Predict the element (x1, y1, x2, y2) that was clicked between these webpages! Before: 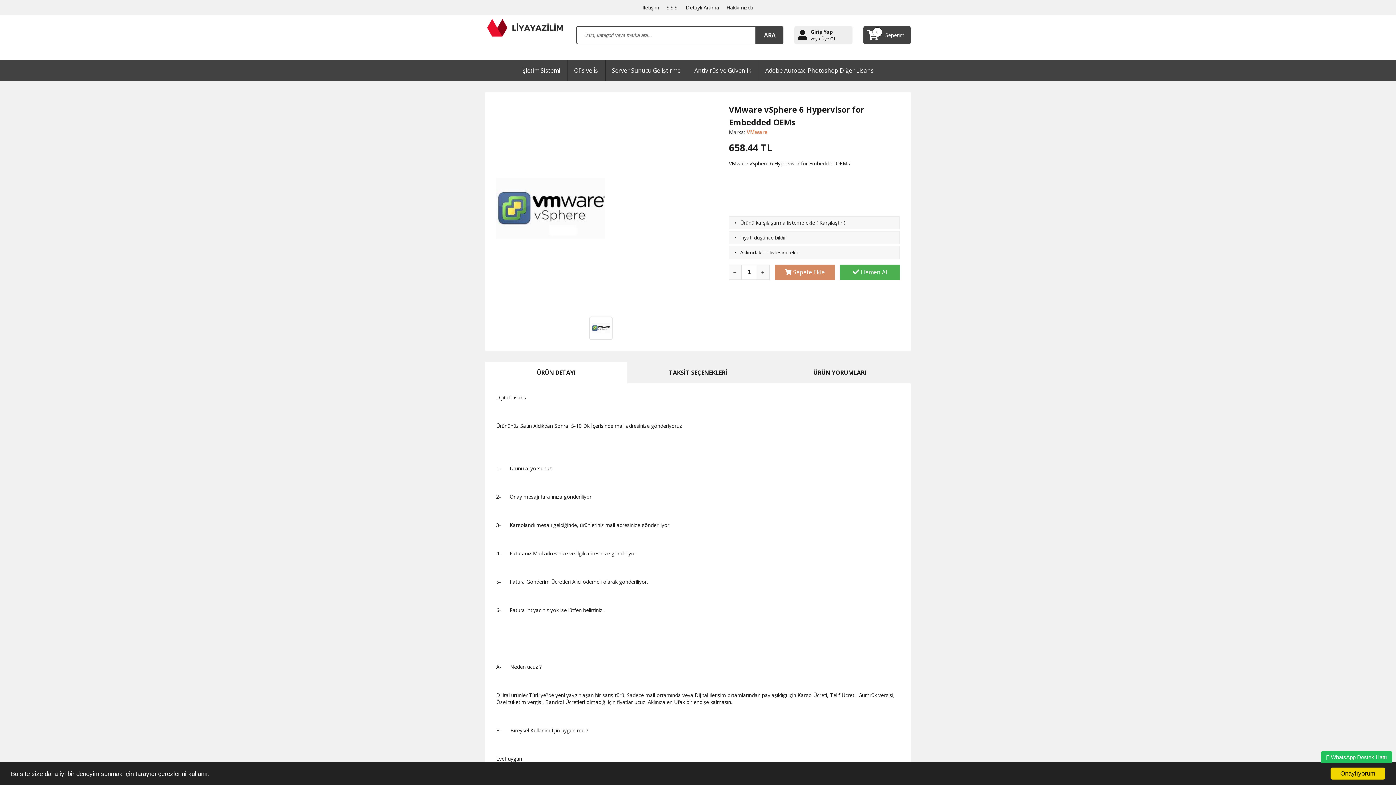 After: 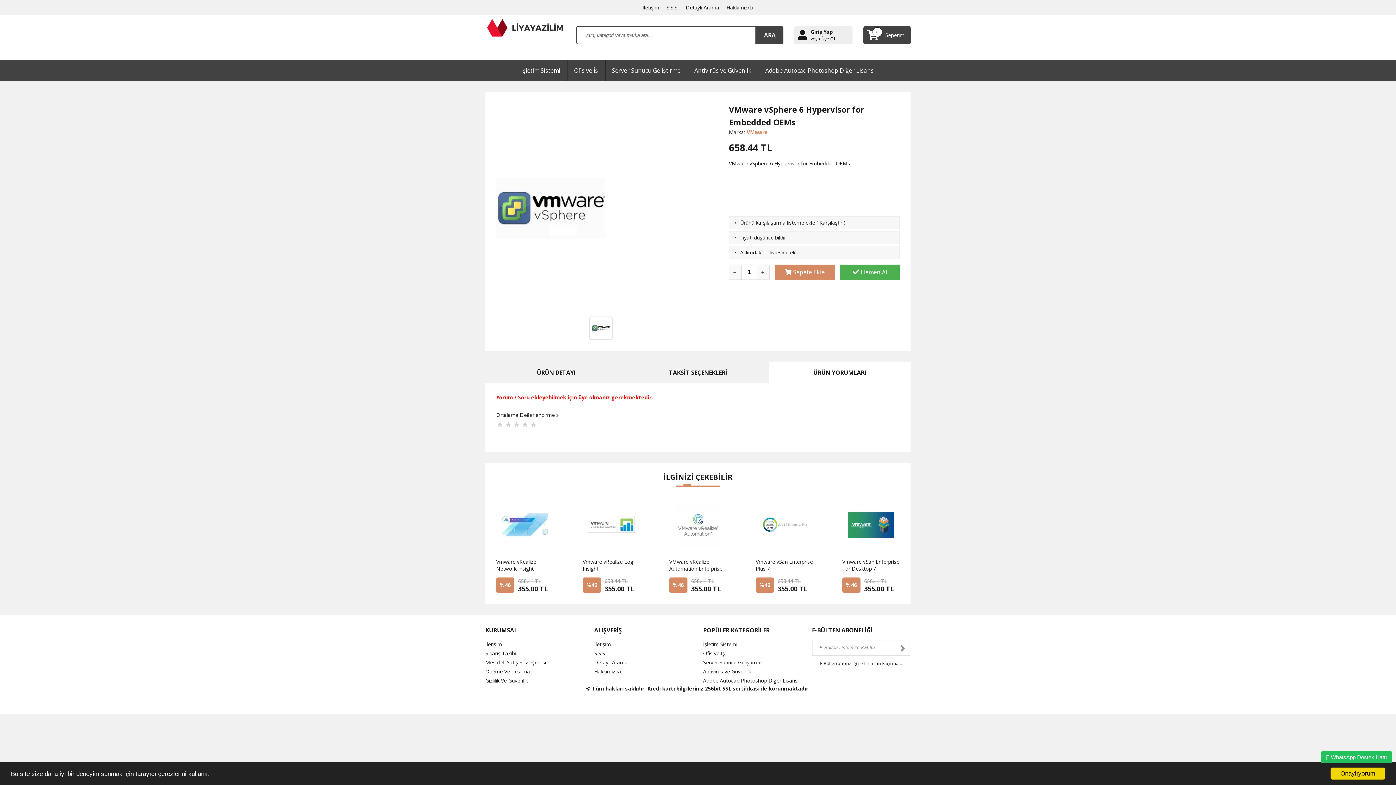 Action: bbox: (769, 361, 910, 383) label: ÜRÜN YORUMLARI